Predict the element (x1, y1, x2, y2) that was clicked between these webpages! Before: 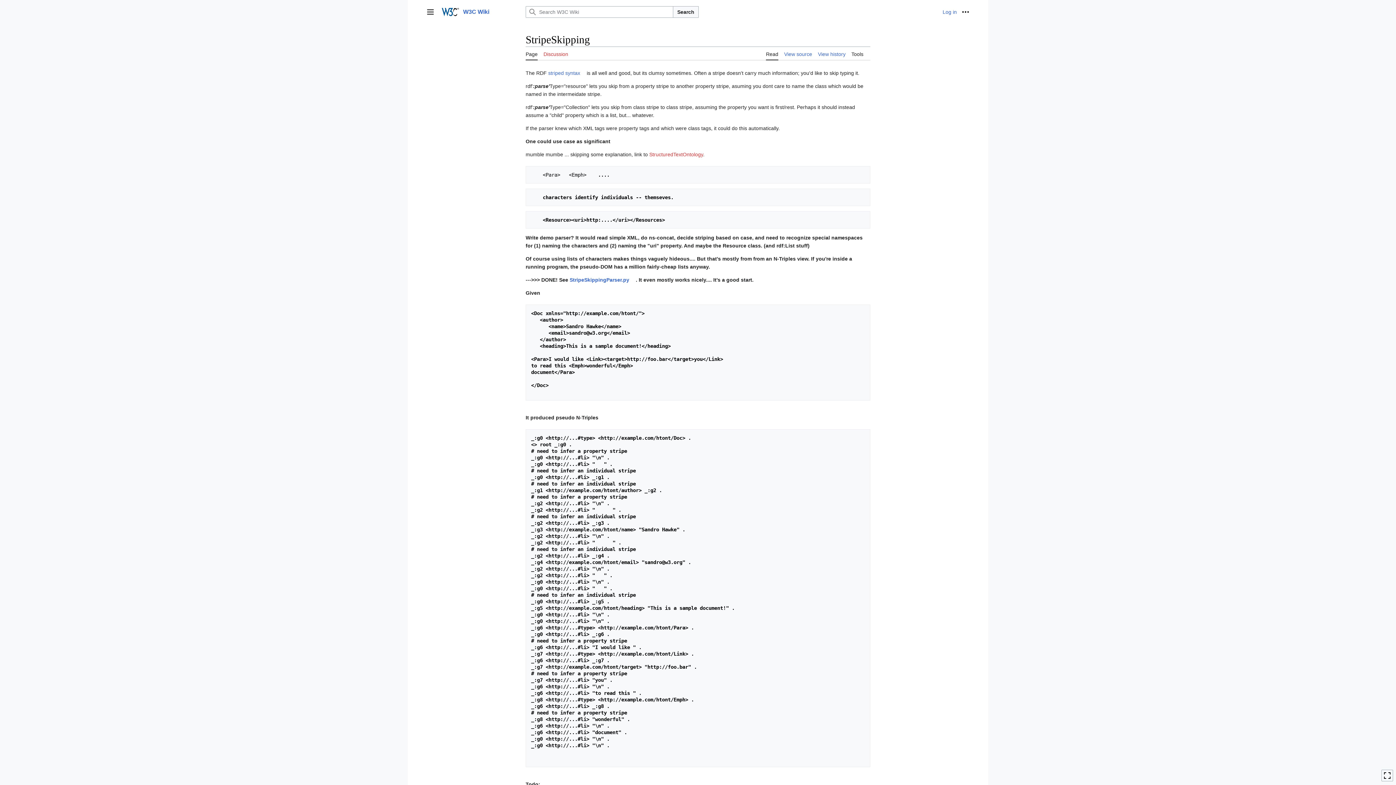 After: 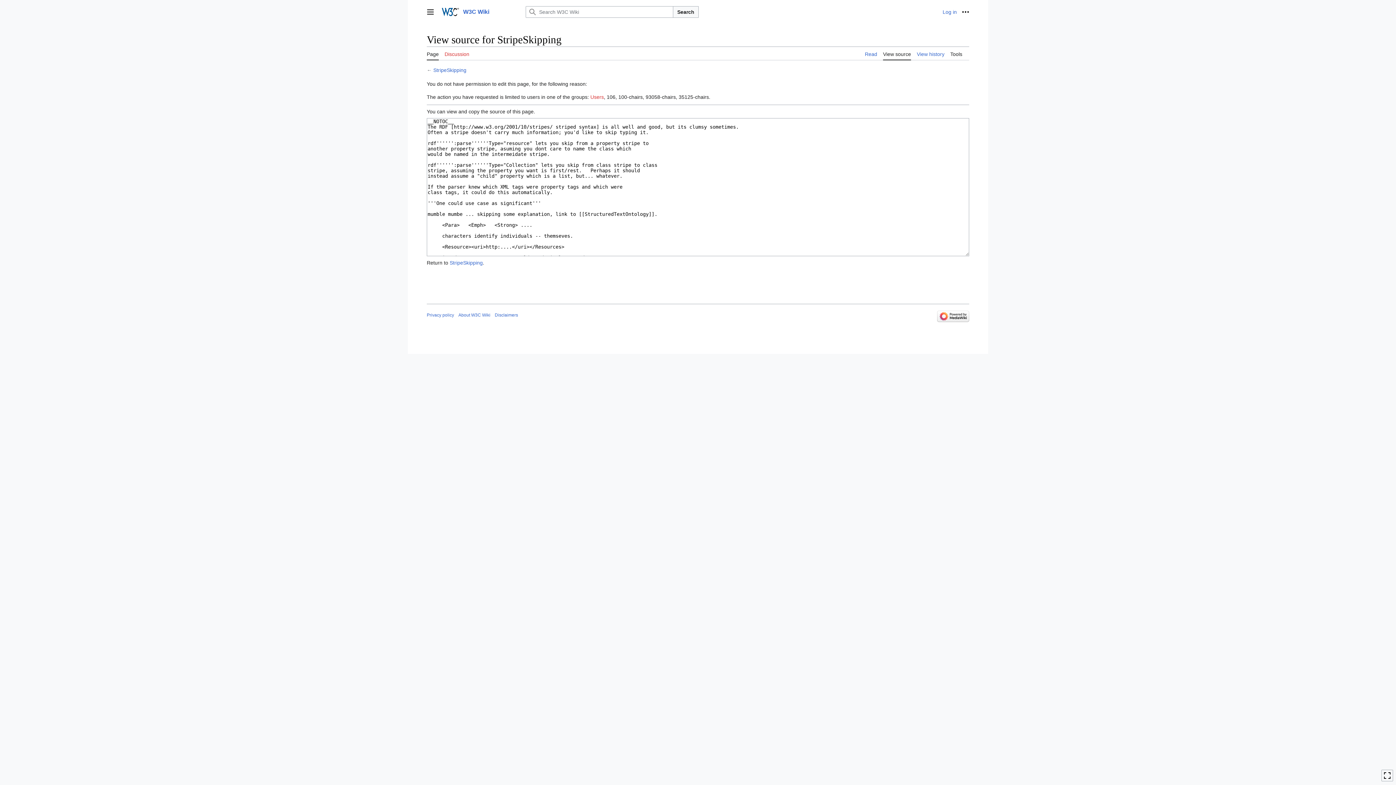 Action: label: View source bbox: (784, 46, 812, 60)